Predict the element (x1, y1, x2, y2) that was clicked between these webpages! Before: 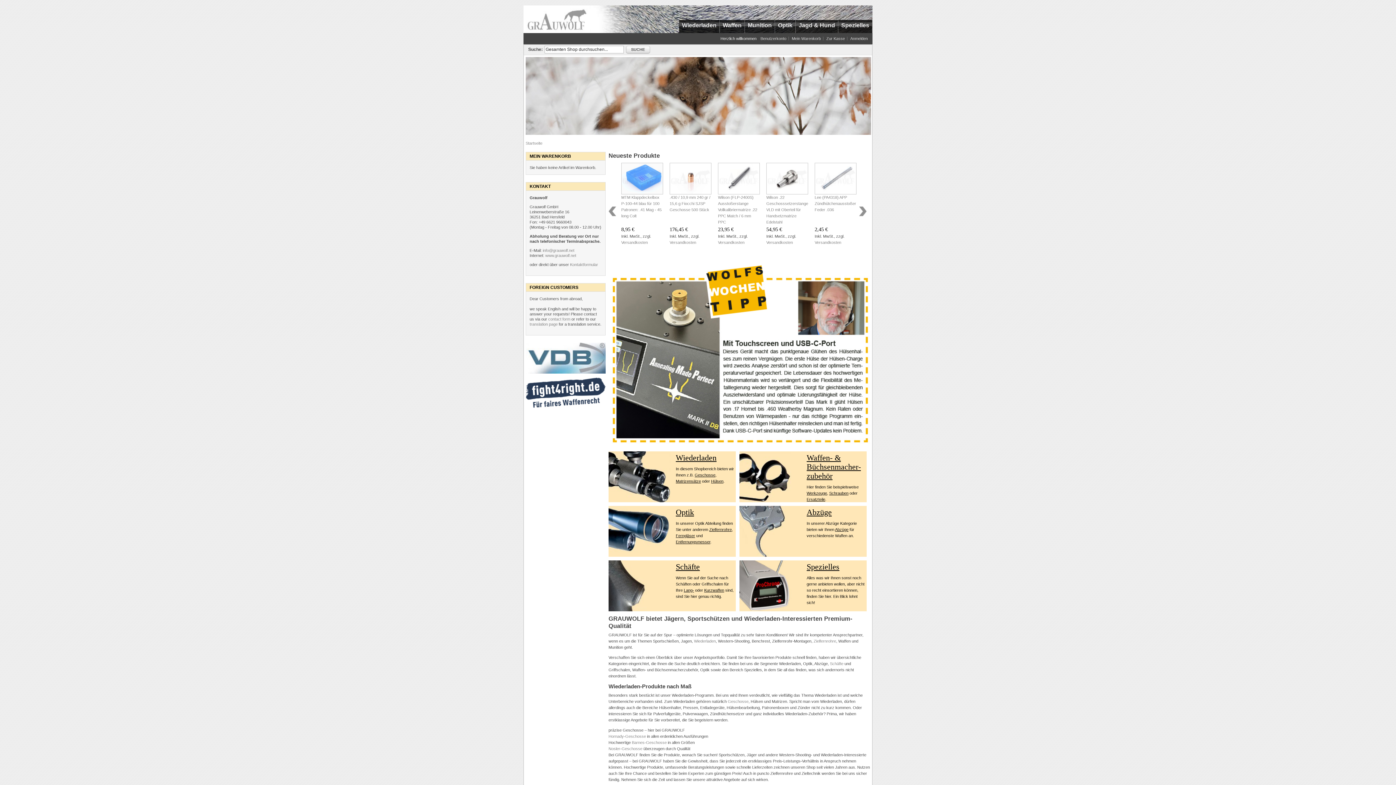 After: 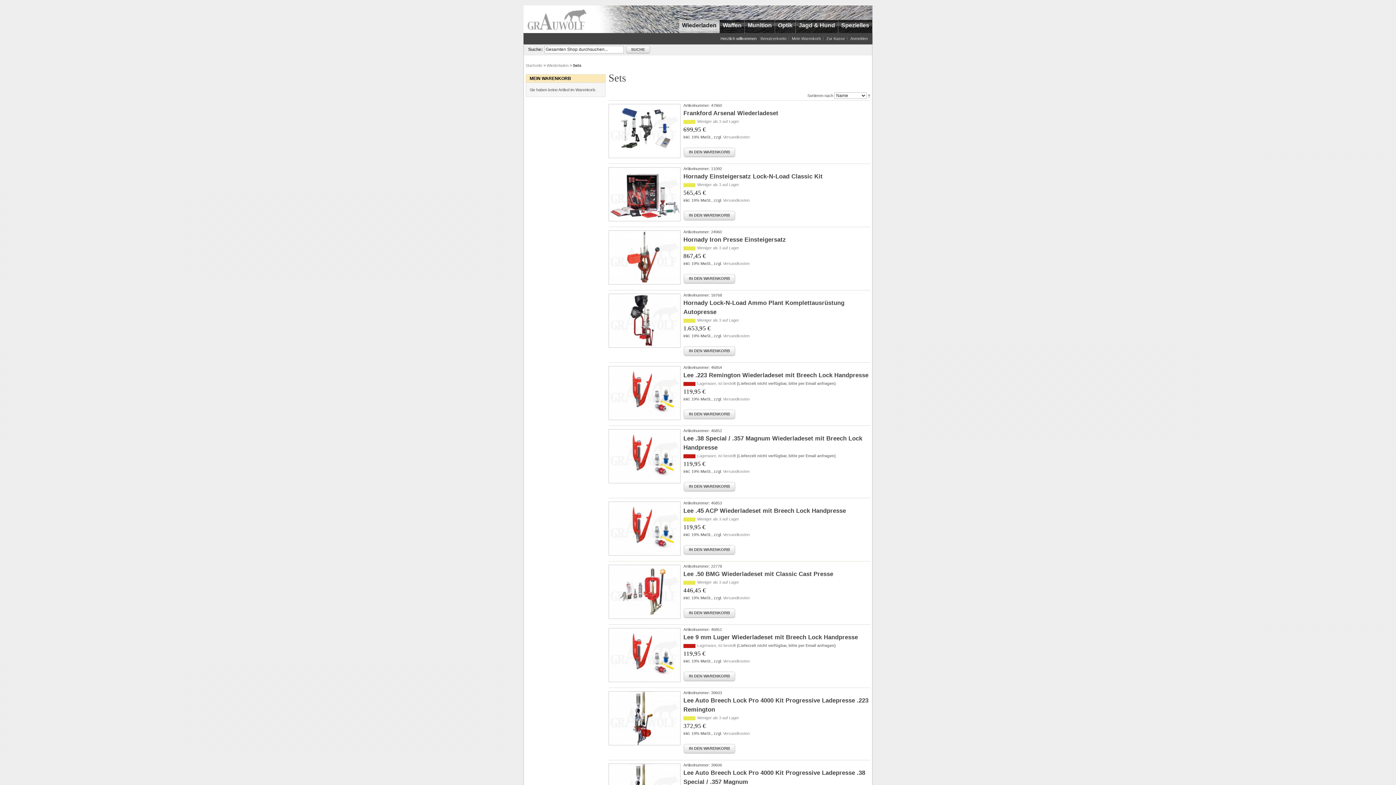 Action: bbox: (694, 639, 716, 643) label: Wiederladen